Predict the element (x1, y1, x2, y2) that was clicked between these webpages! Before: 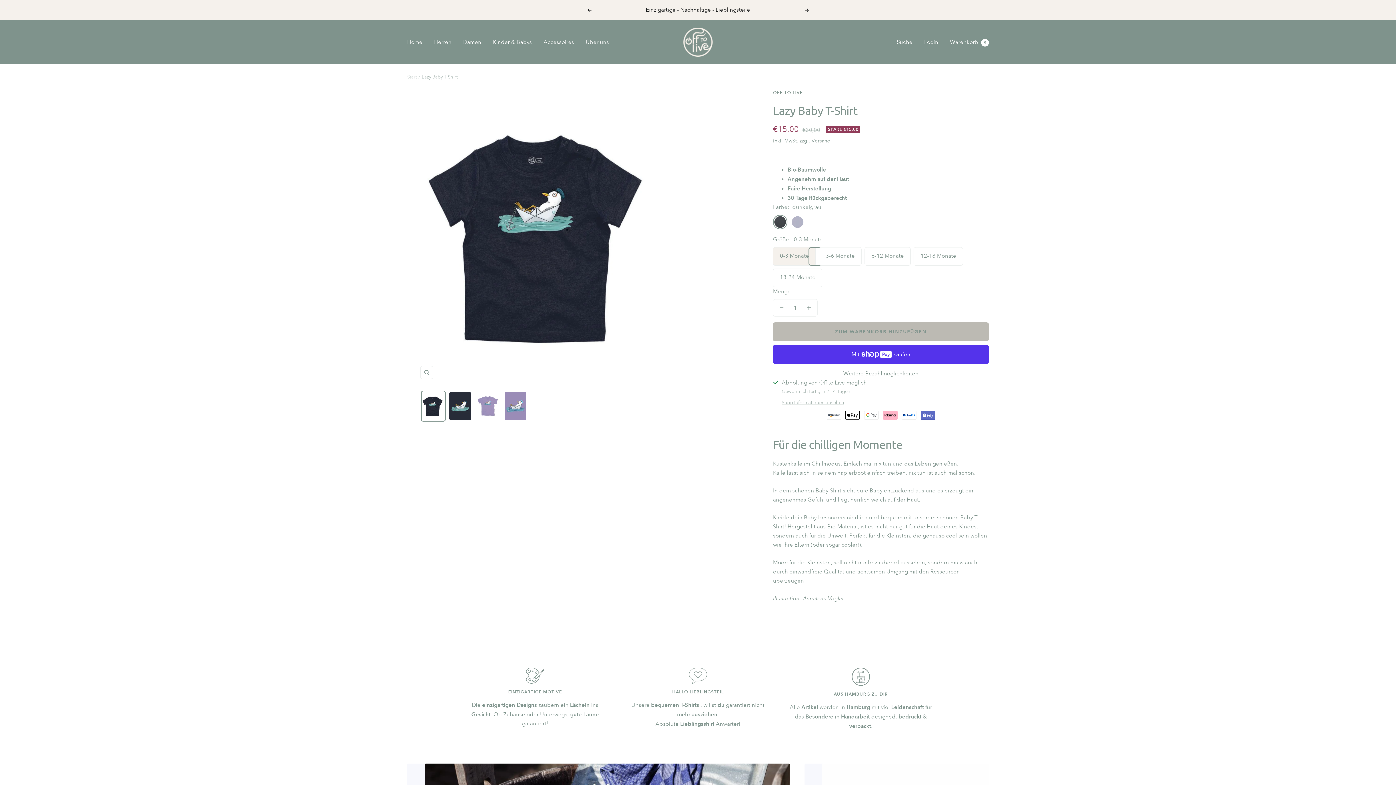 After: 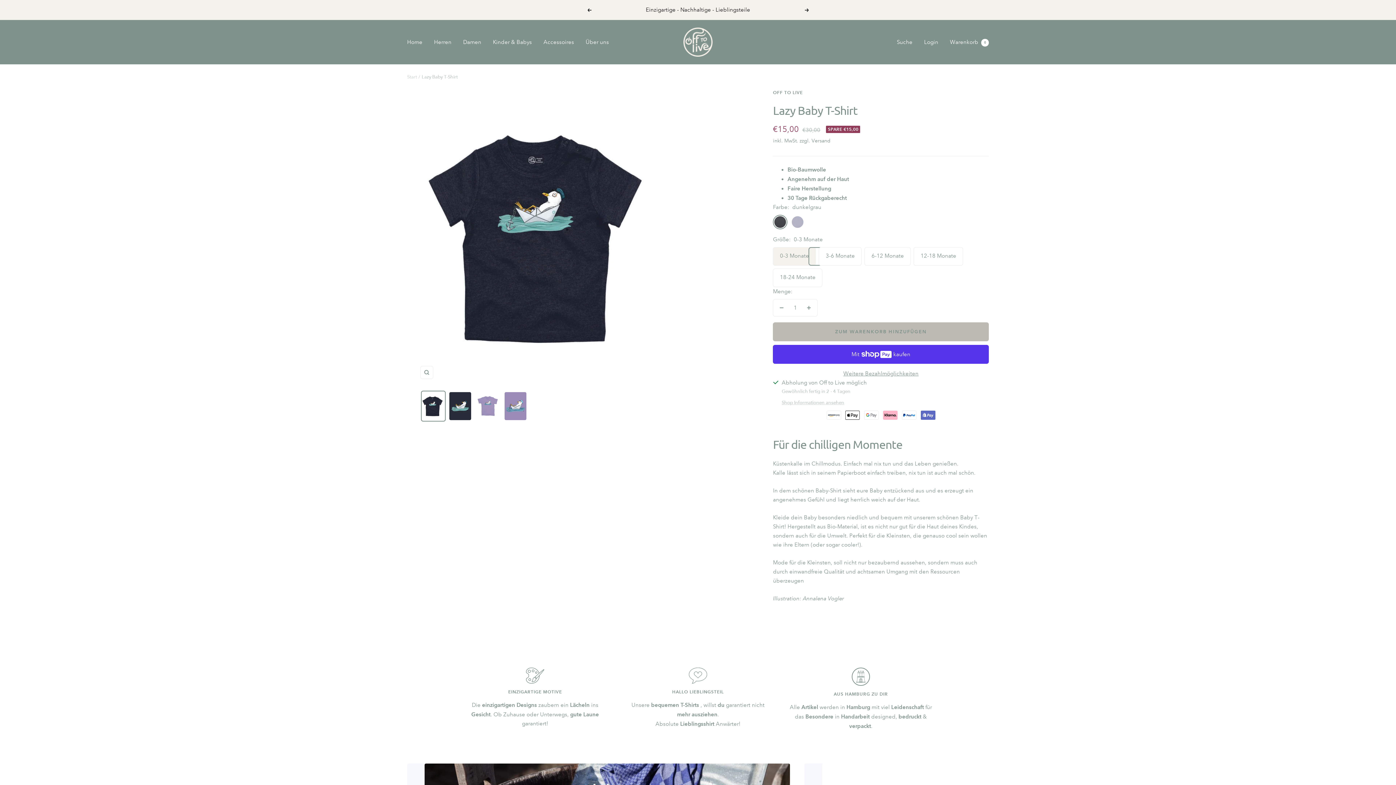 Action: bbox: (804, 8, 809, 11) label: Weiter